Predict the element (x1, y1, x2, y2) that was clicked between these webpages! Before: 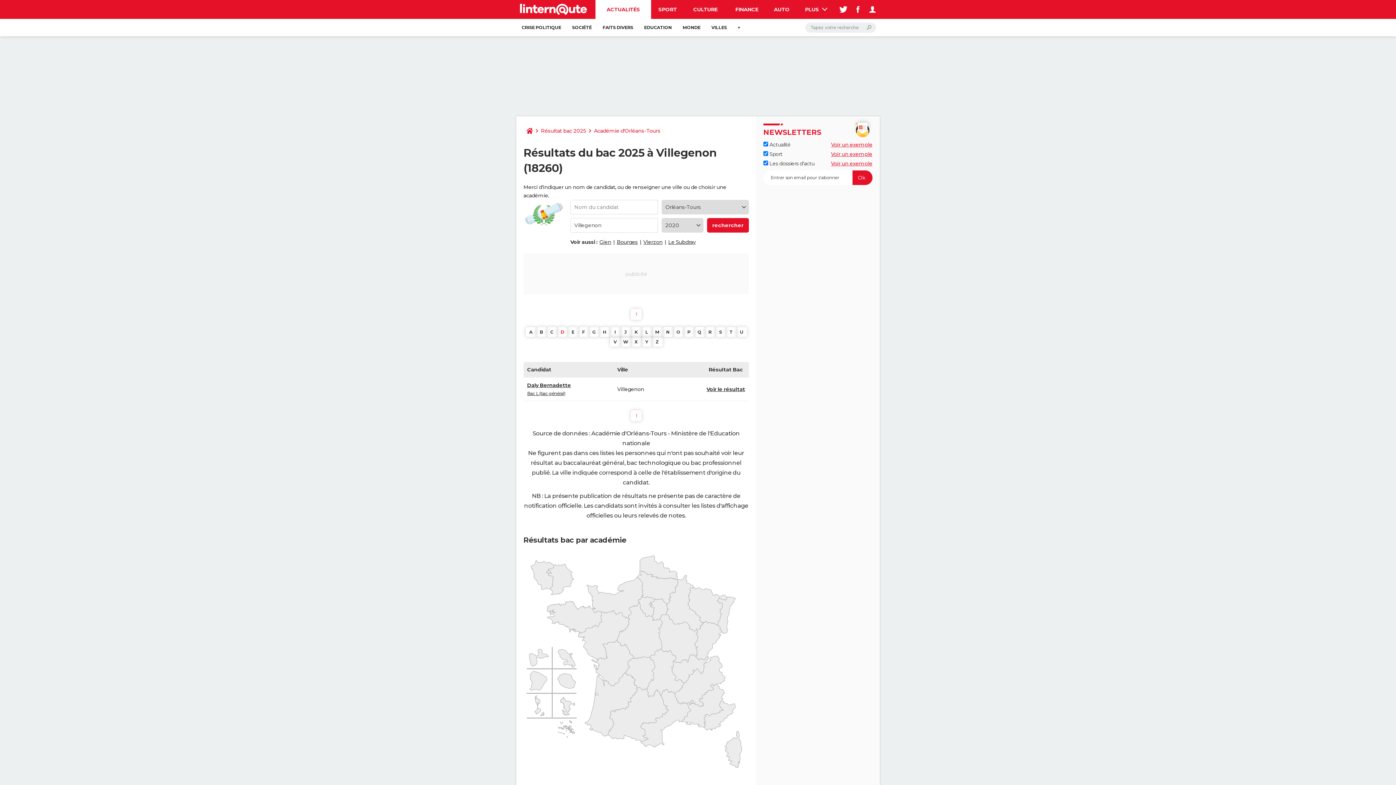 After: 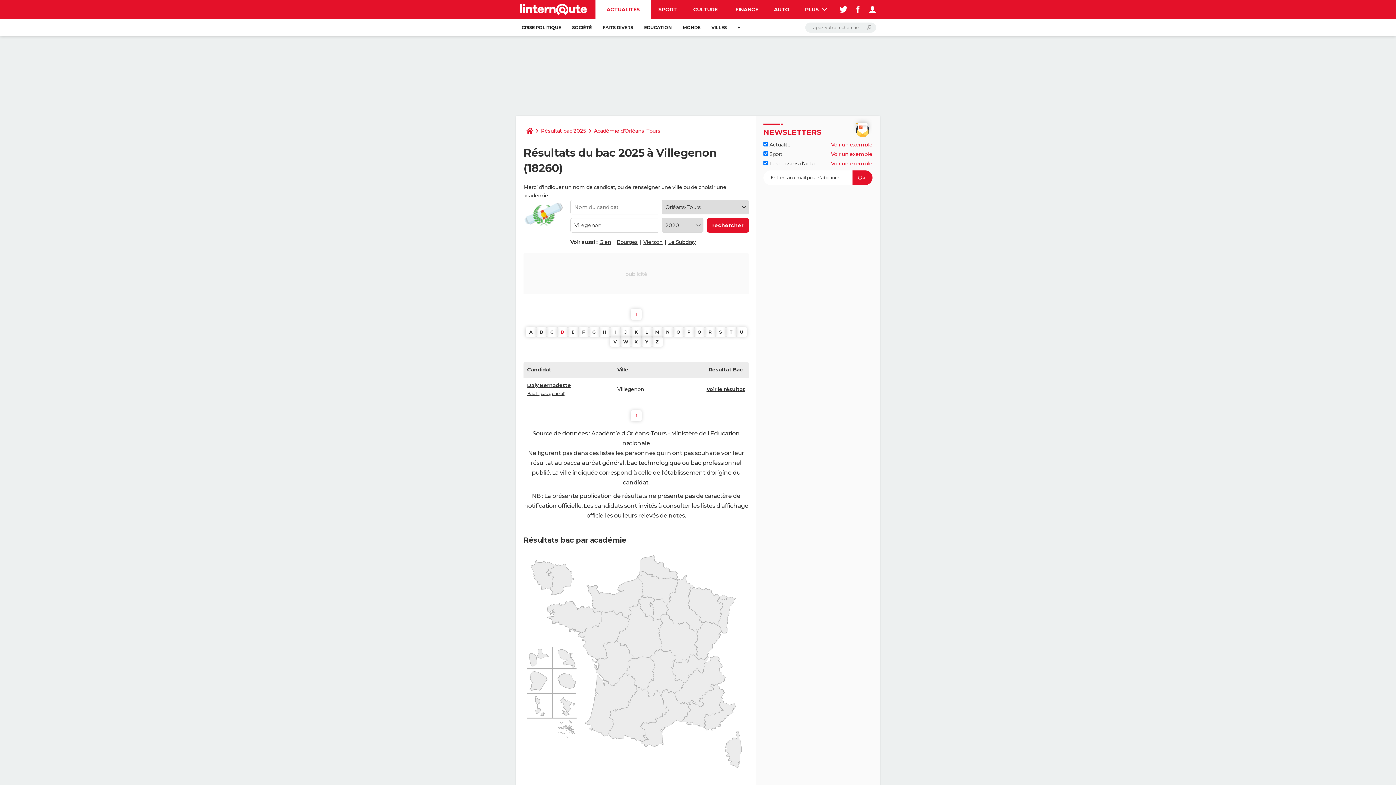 Action: label: Voir un exemple bbox: (831, 150, 872, 157)